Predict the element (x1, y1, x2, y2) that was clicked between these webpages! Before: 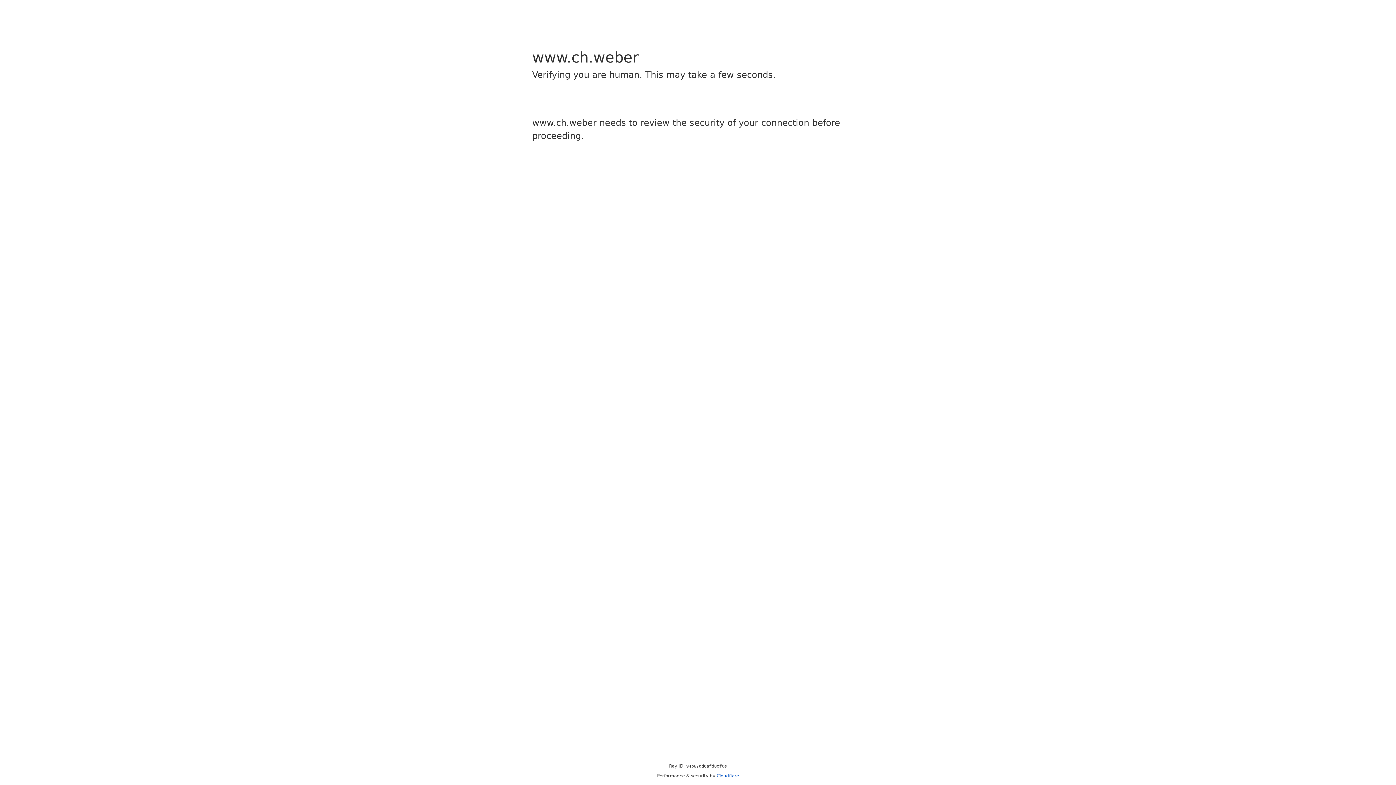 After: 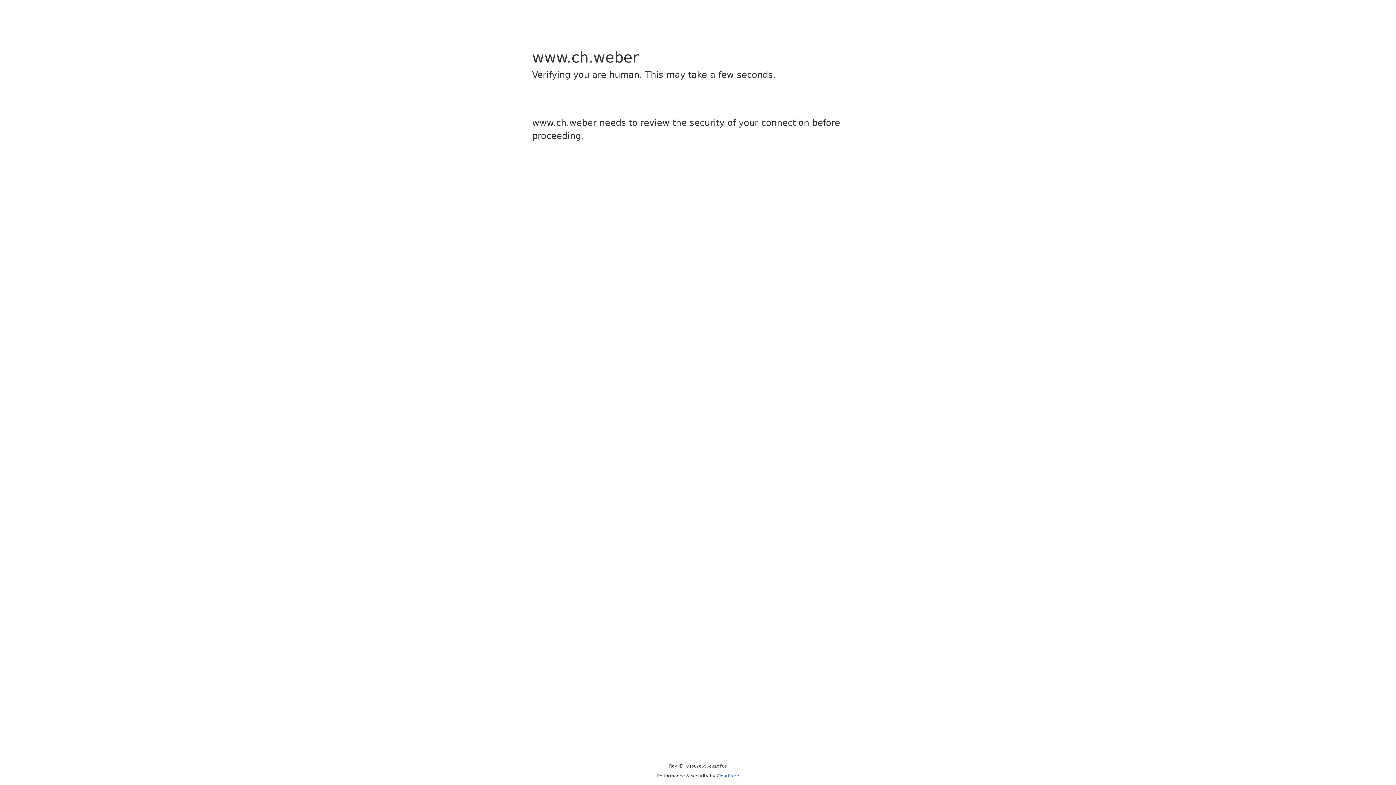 Action: bbox: (716, 773, 739, 778) label: Cloudflare